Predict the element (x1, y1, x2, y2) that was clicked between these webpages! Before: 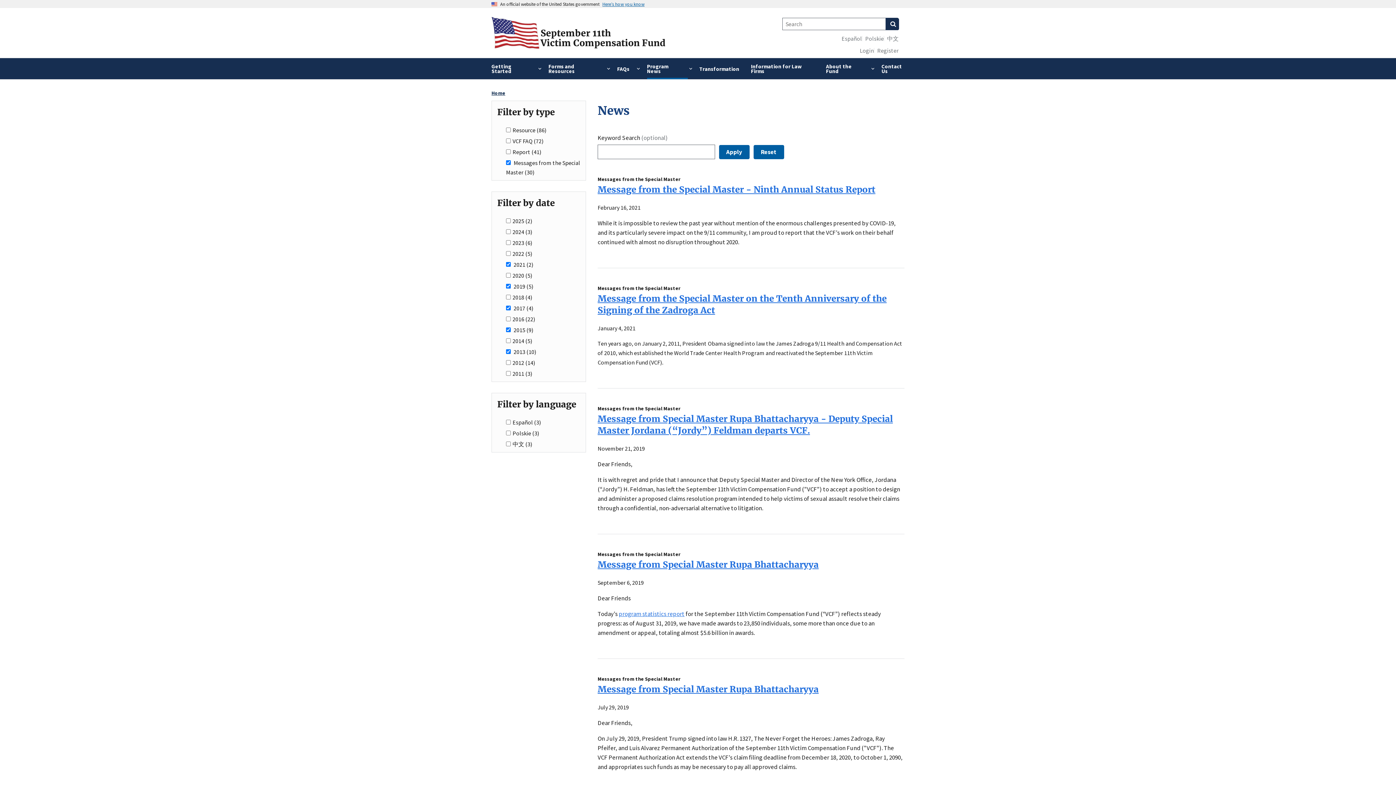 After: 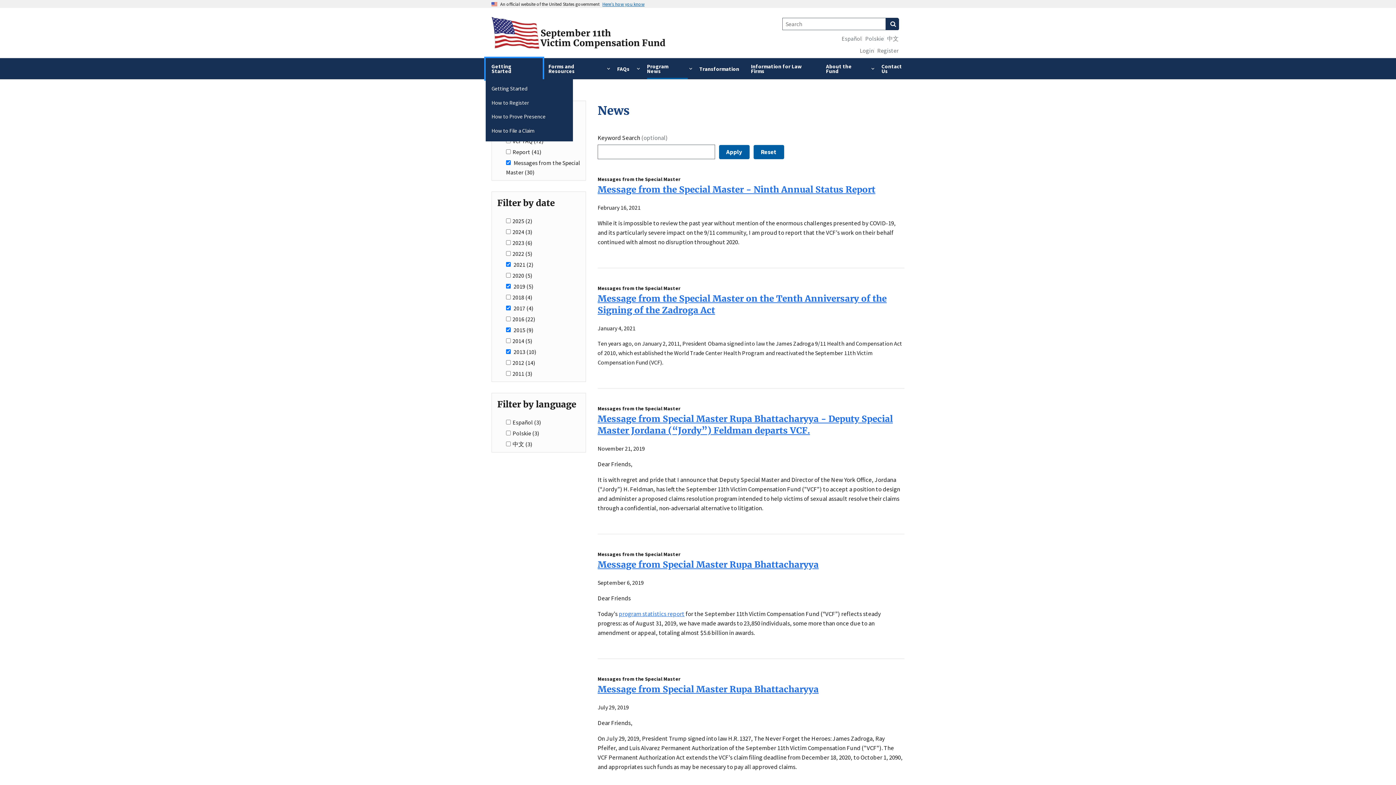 Action: bbox: (485, 58, 542, 79) label: Getting Started